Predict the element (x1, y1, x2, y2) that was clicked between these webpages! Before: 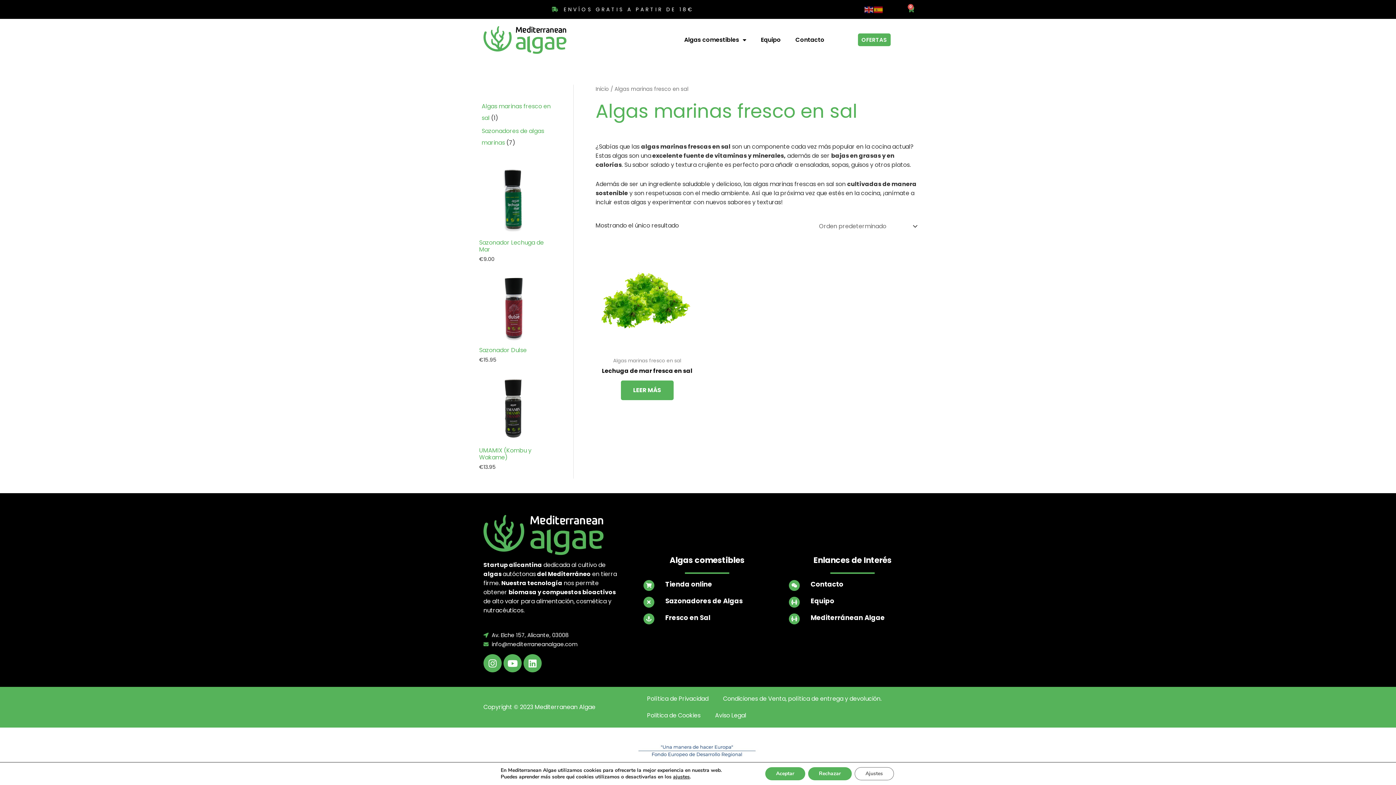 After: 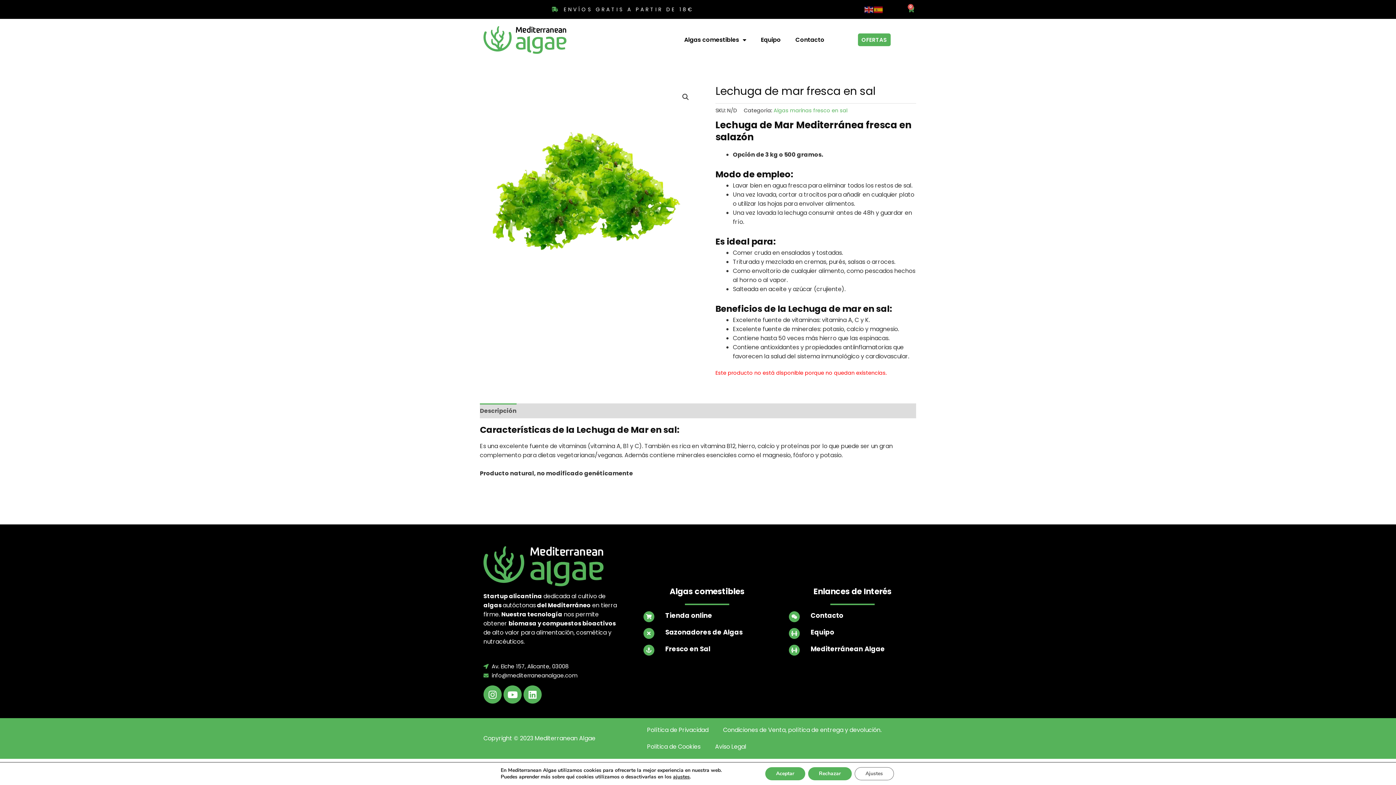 Action: label: Lechuga de mar fresca en sal bbox: (602, 367, 692, 377)